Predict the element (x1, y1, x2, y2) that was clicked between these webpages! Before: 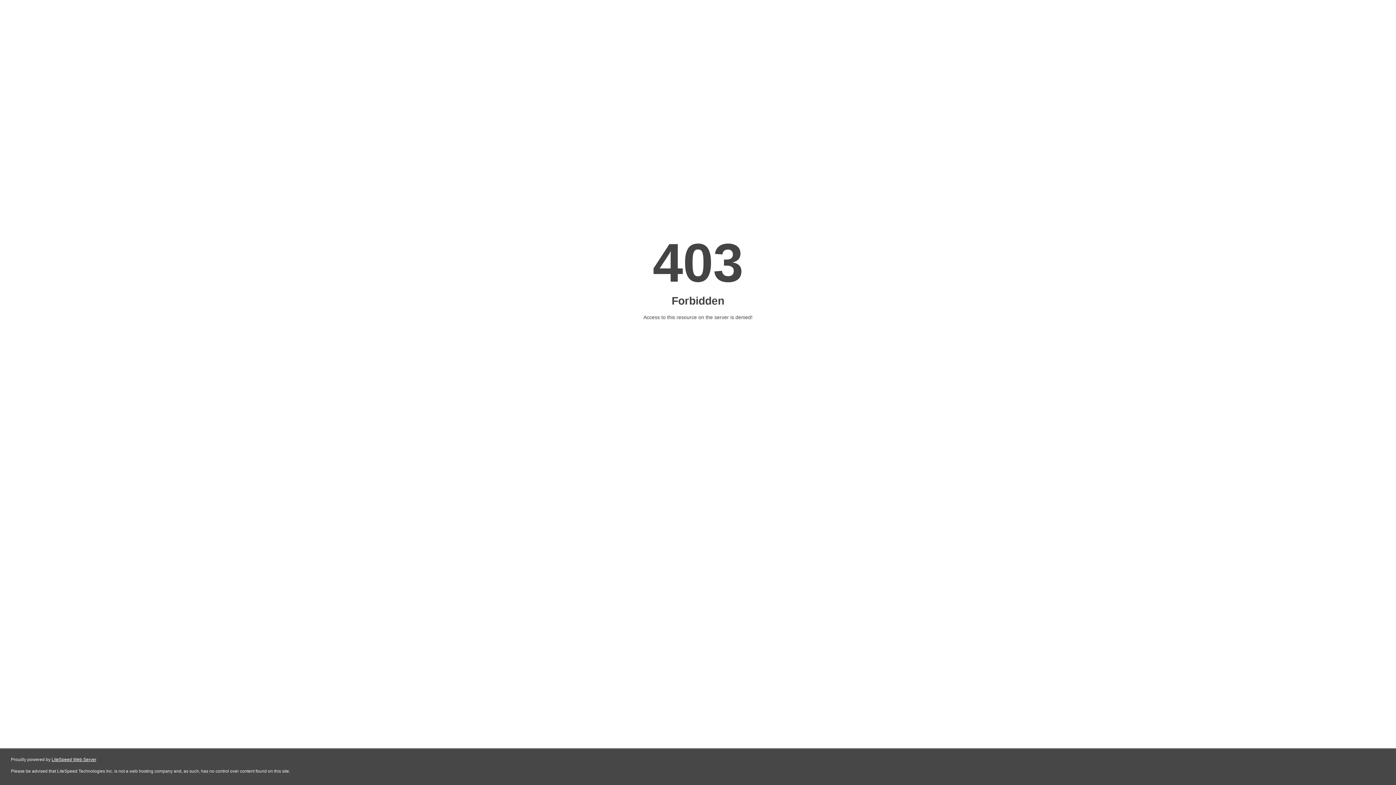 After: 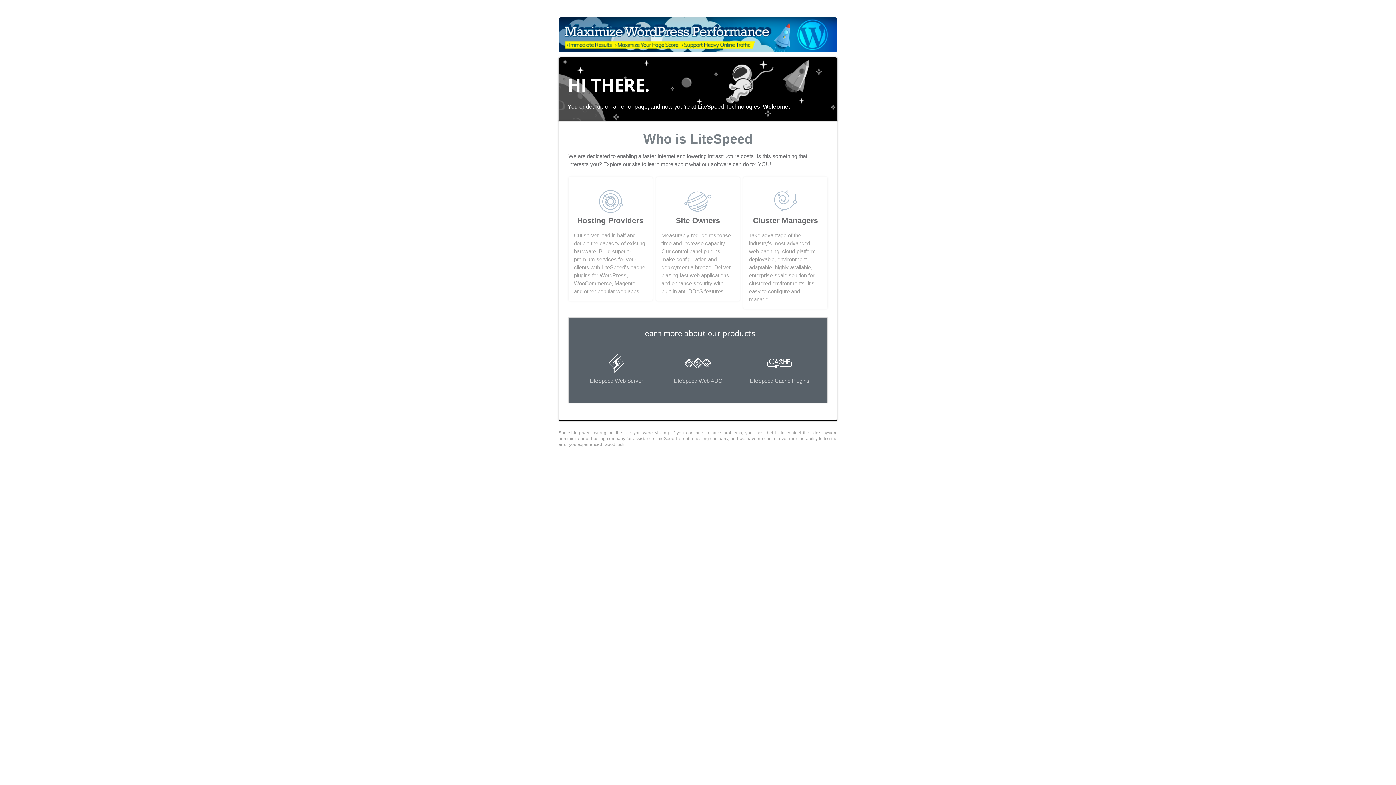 Action: label: LiteSpeed Web Server bbox: (51, 757, 96, 762)